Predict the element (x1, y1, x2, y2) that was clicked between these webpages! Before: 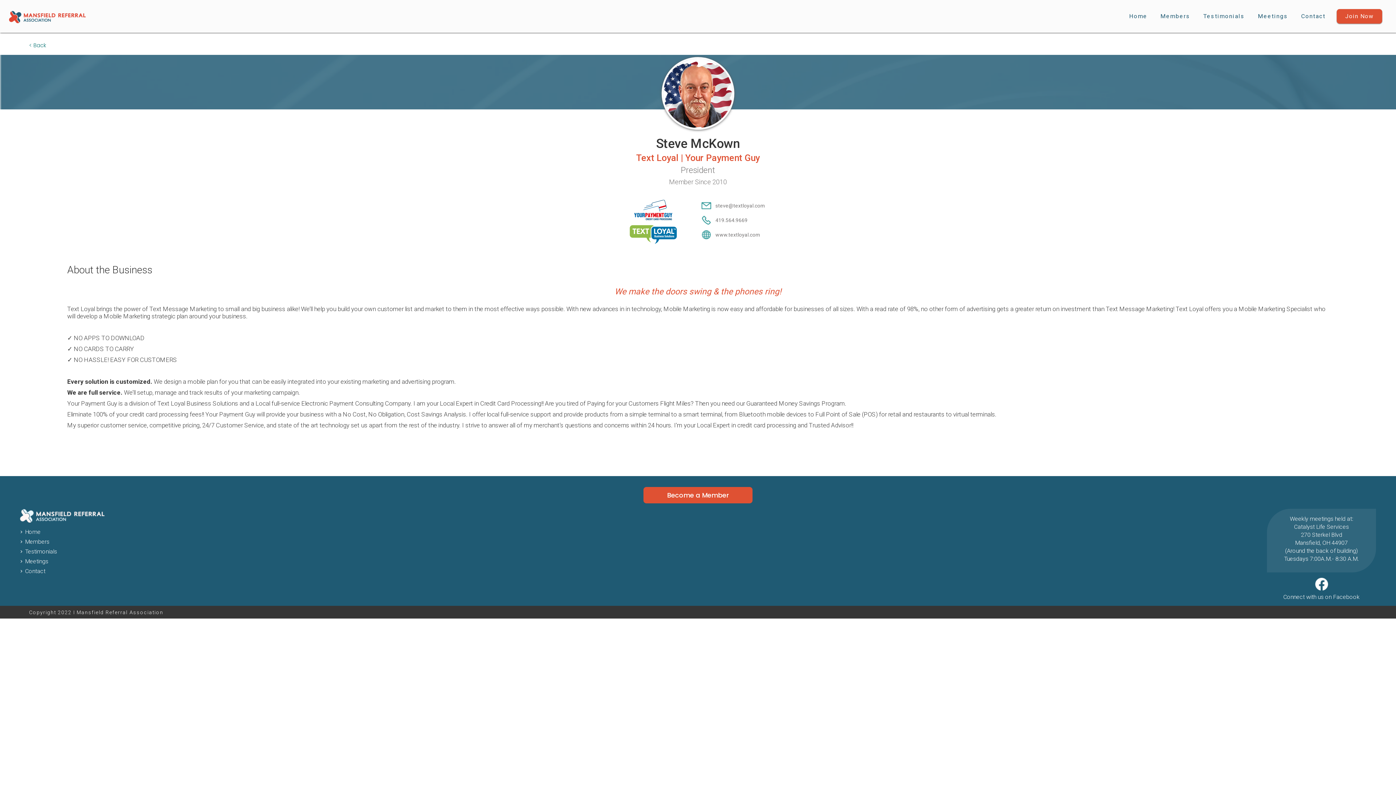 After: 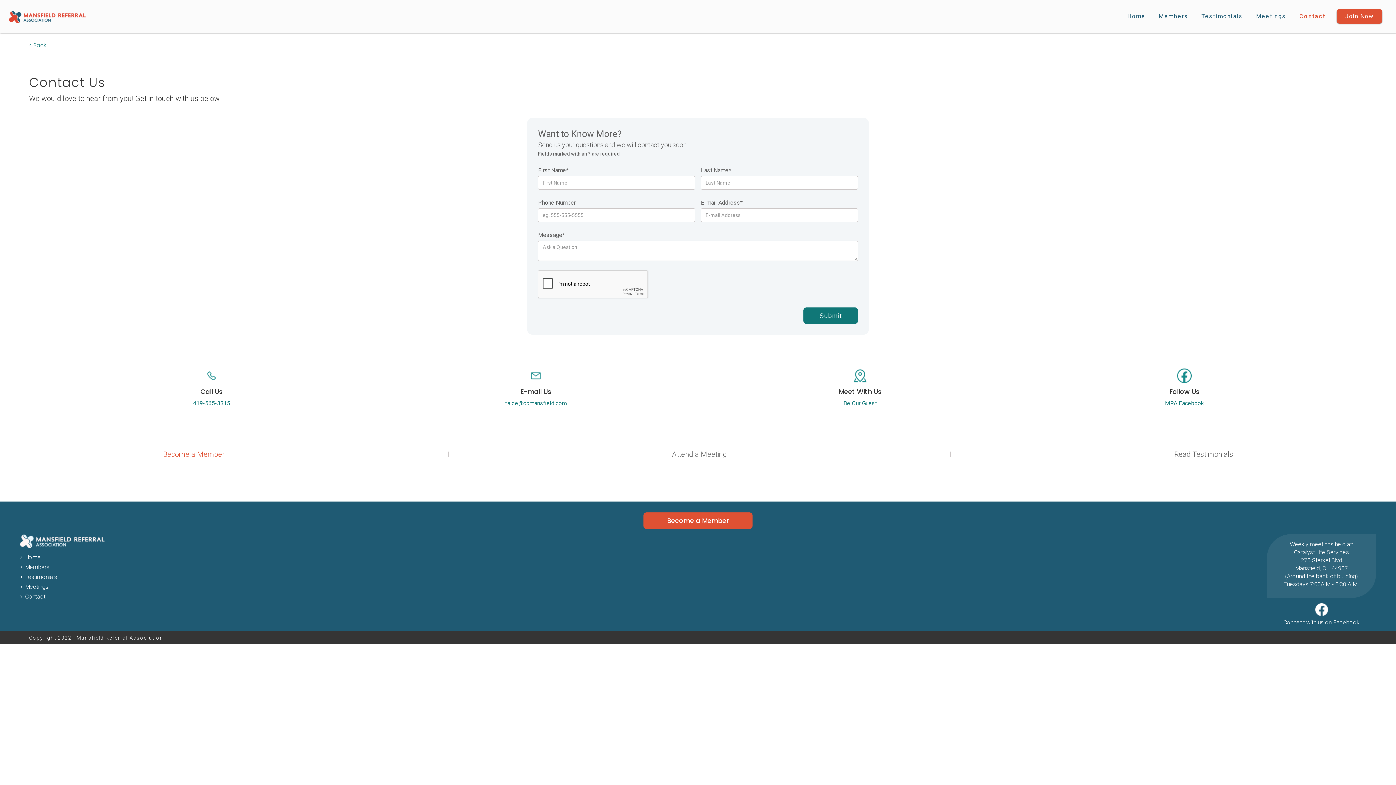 Action: label: Contact bbox: (25, 566, 45, 576)